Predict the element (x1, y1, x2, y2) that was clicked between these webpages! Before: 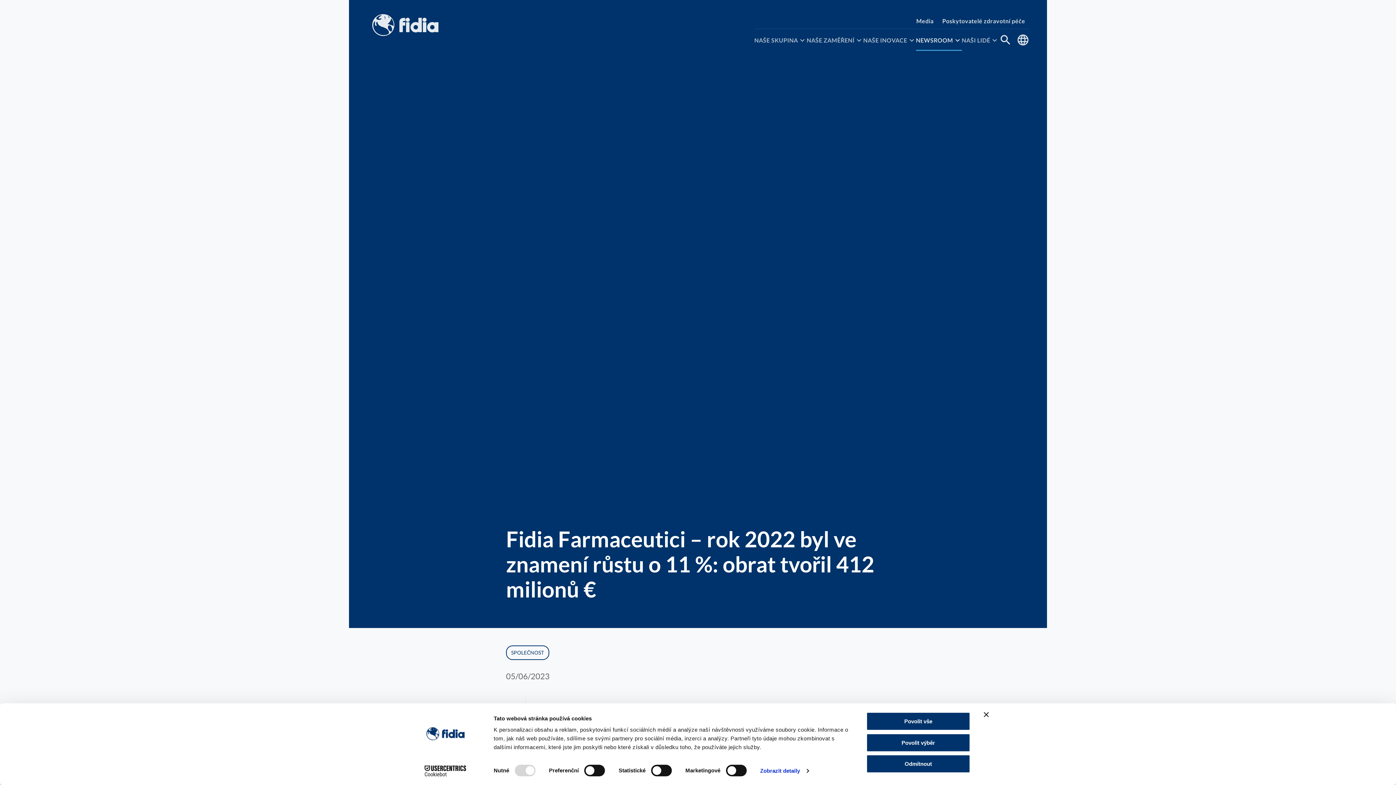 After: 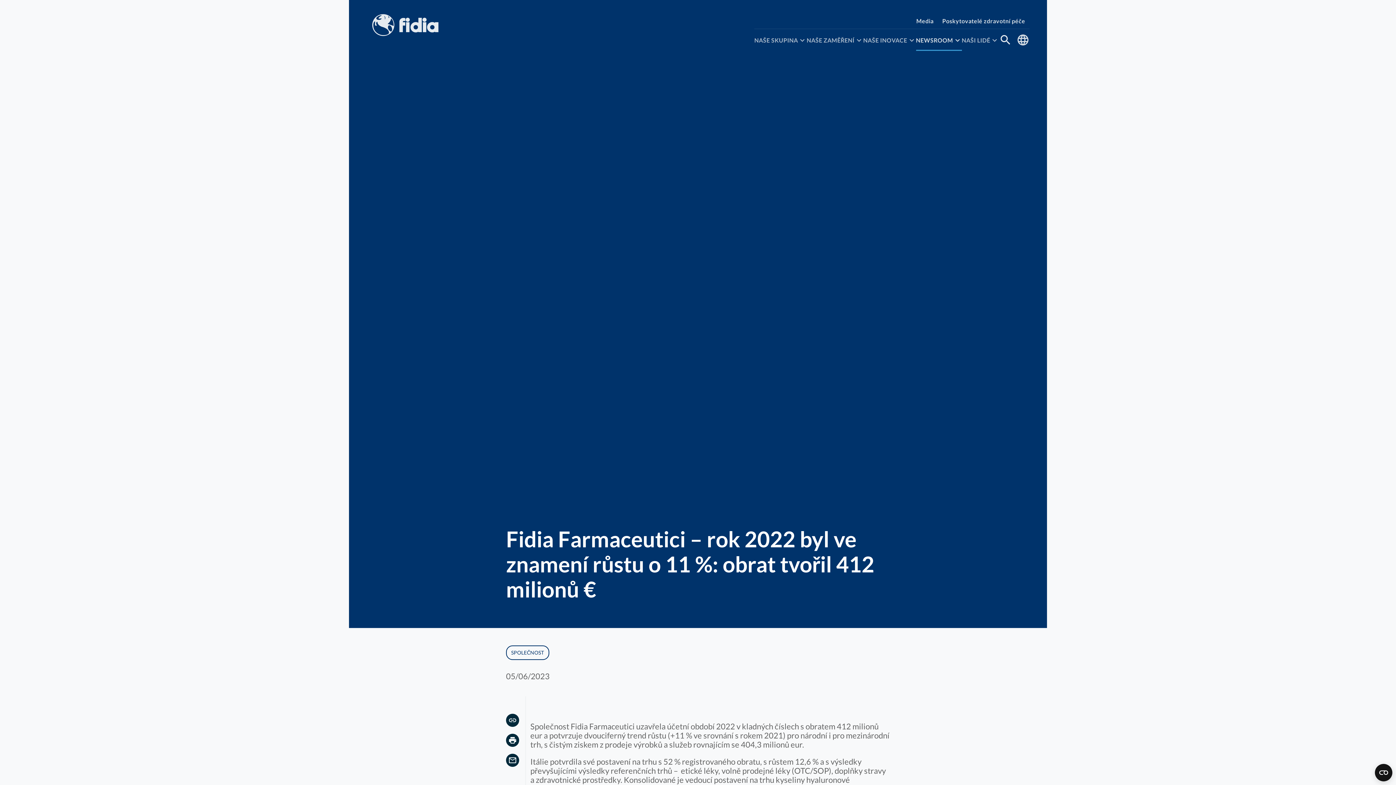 Action: label: Odmítnout bbox: (866, 755, 970, 773)